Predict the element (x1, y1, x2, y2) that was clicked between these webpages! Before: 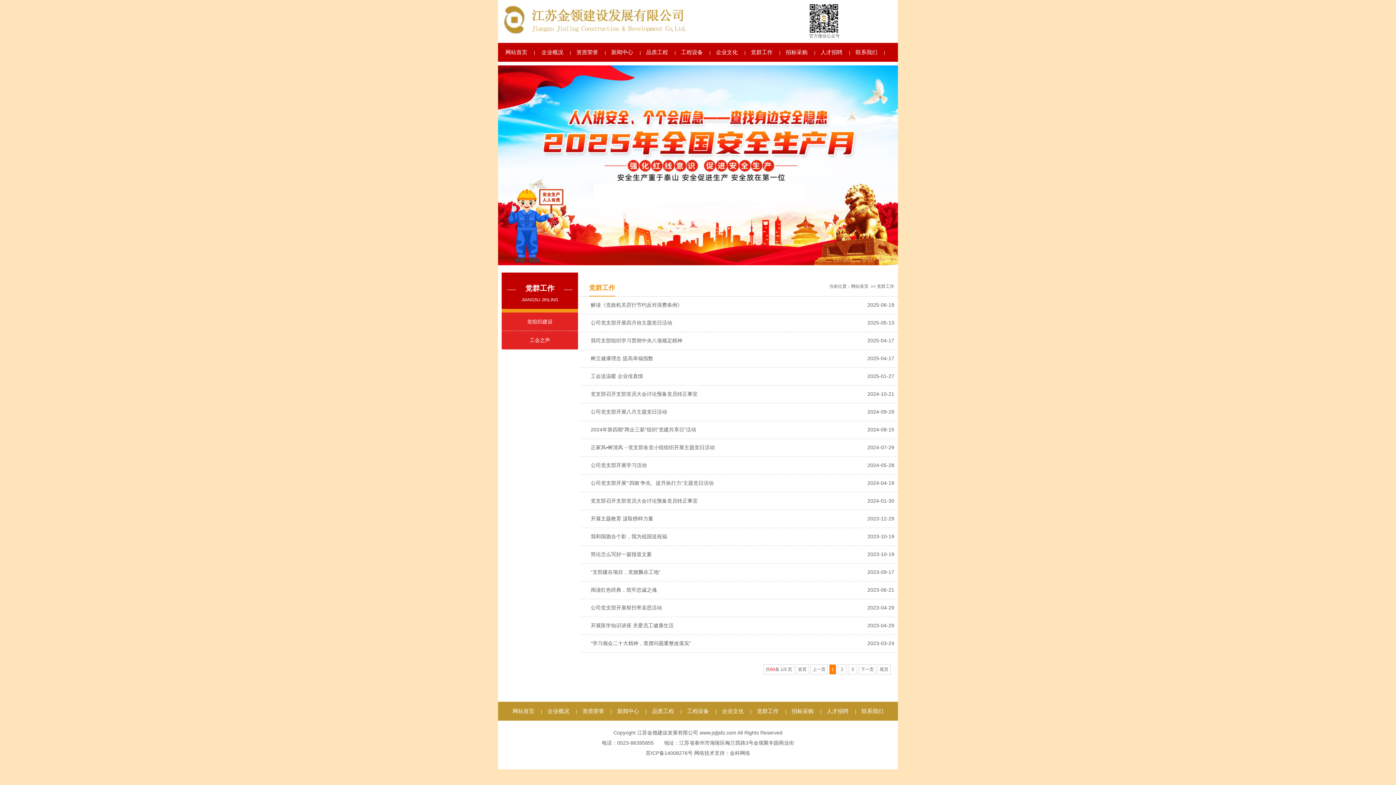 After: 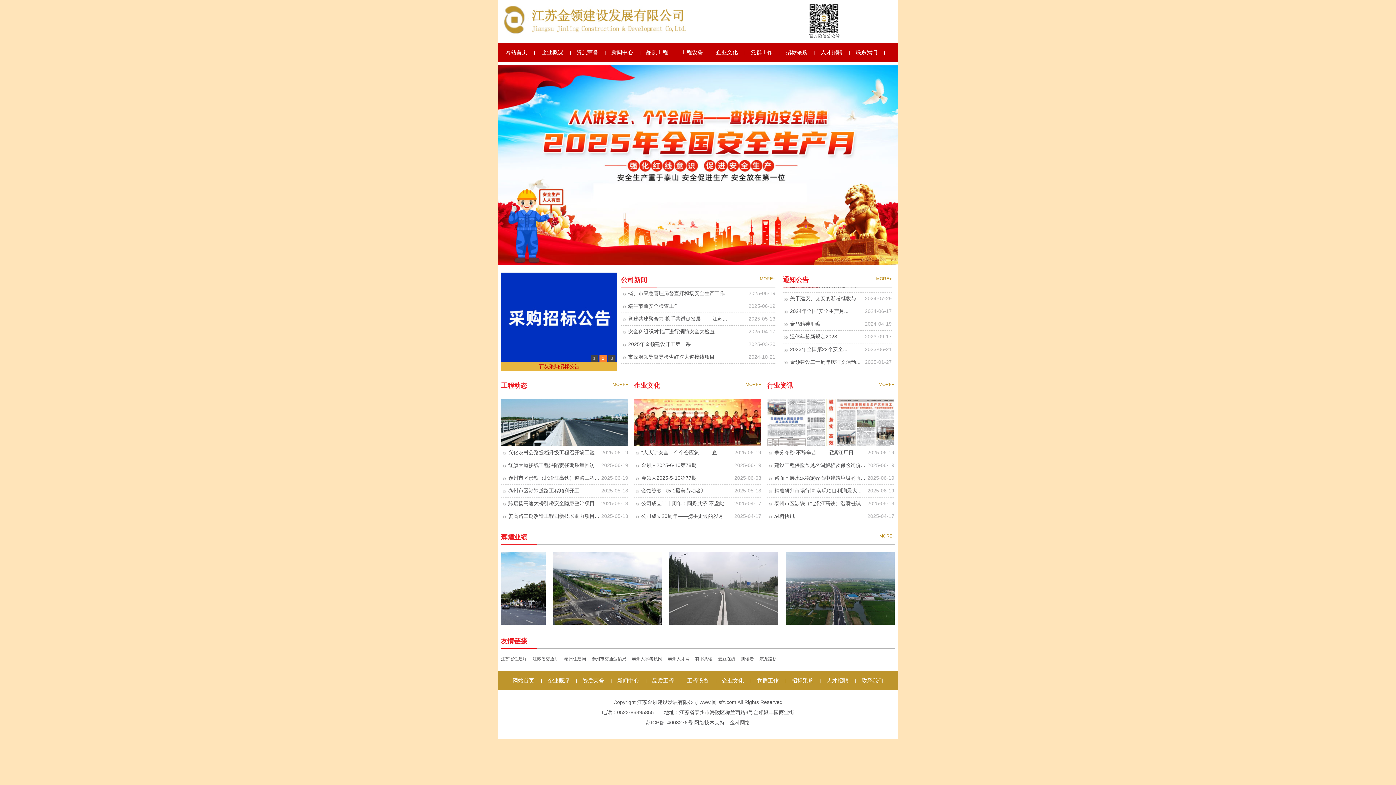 Action: label: 网站首页 bbox: (505, 42, 527, 61)